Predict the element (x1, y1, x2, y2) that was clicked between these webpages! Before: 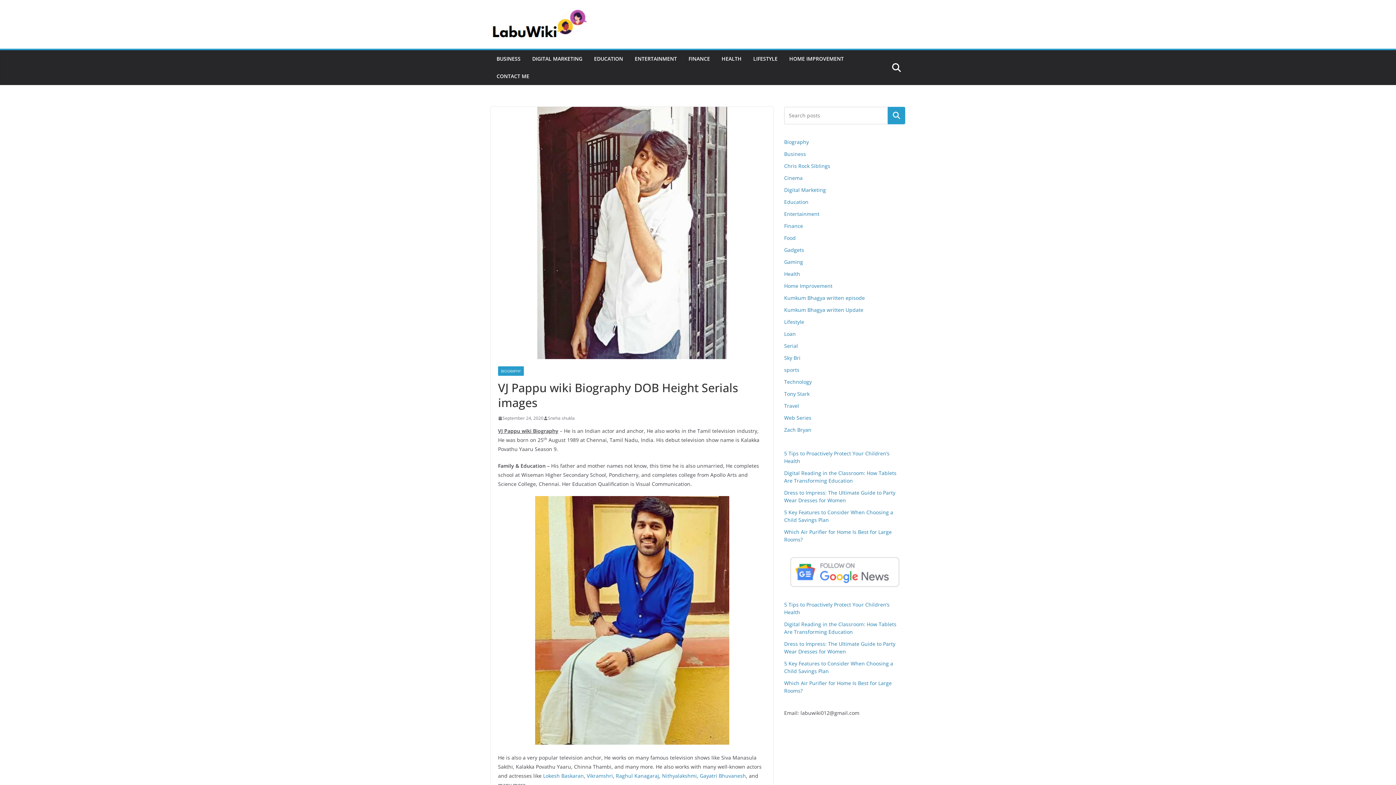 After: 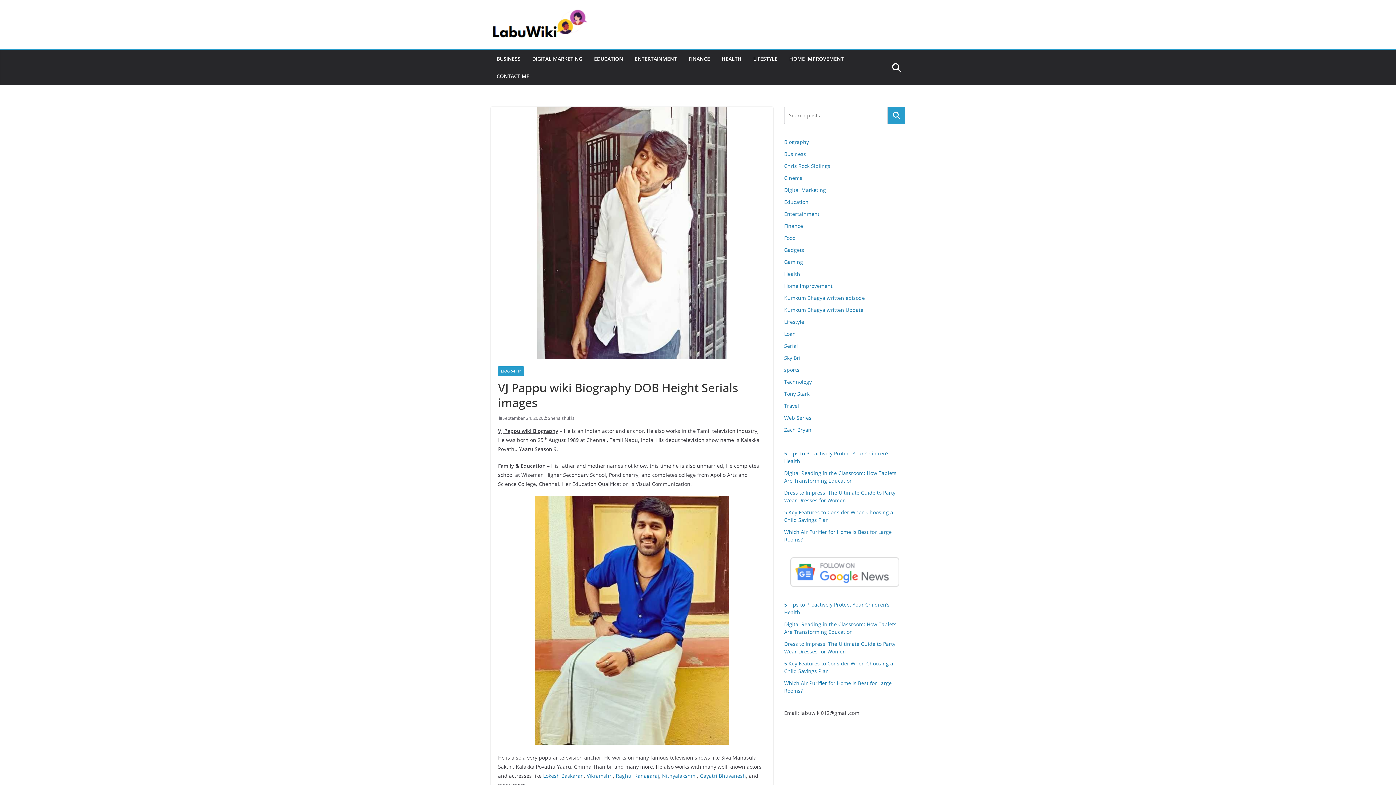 Action: bbox: (498, 414, 543, 422) label: September 24, 2020